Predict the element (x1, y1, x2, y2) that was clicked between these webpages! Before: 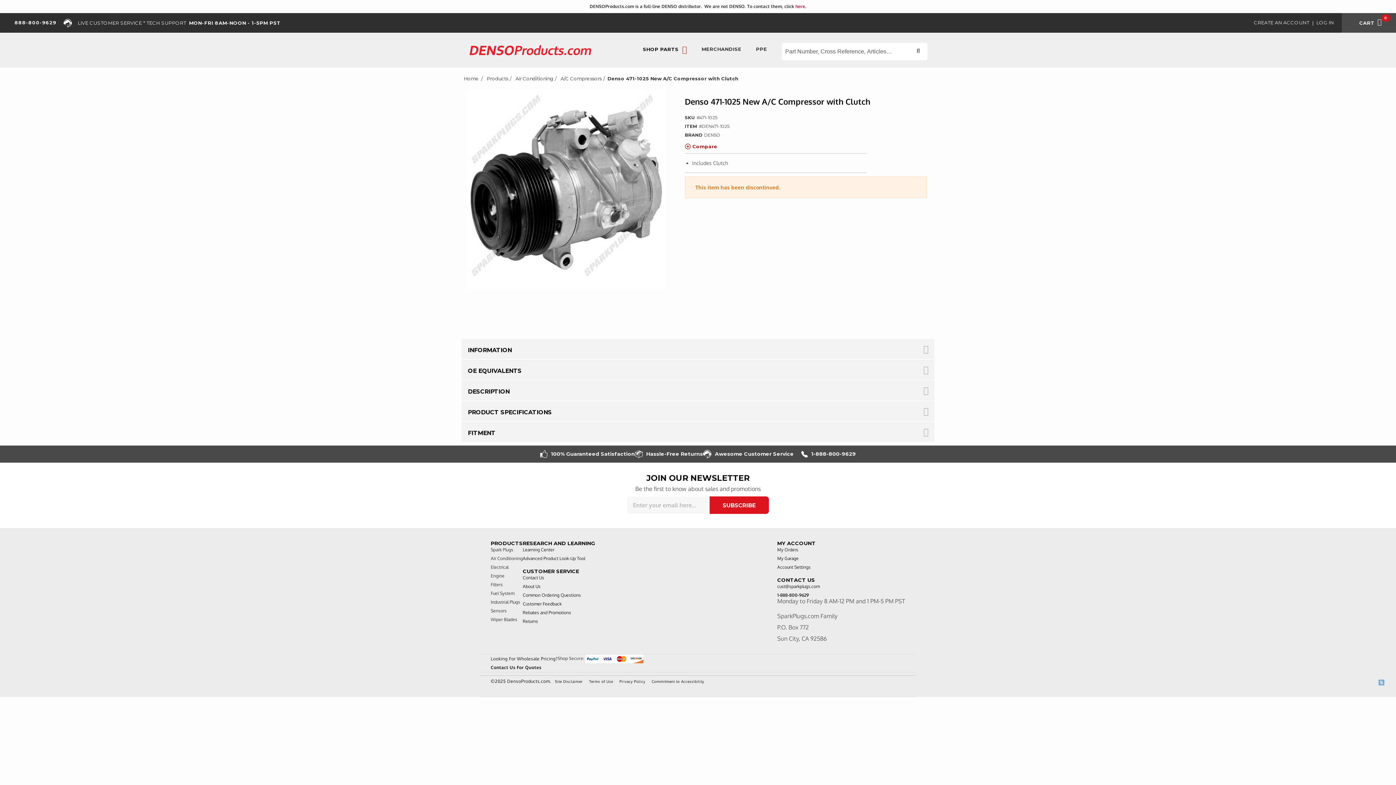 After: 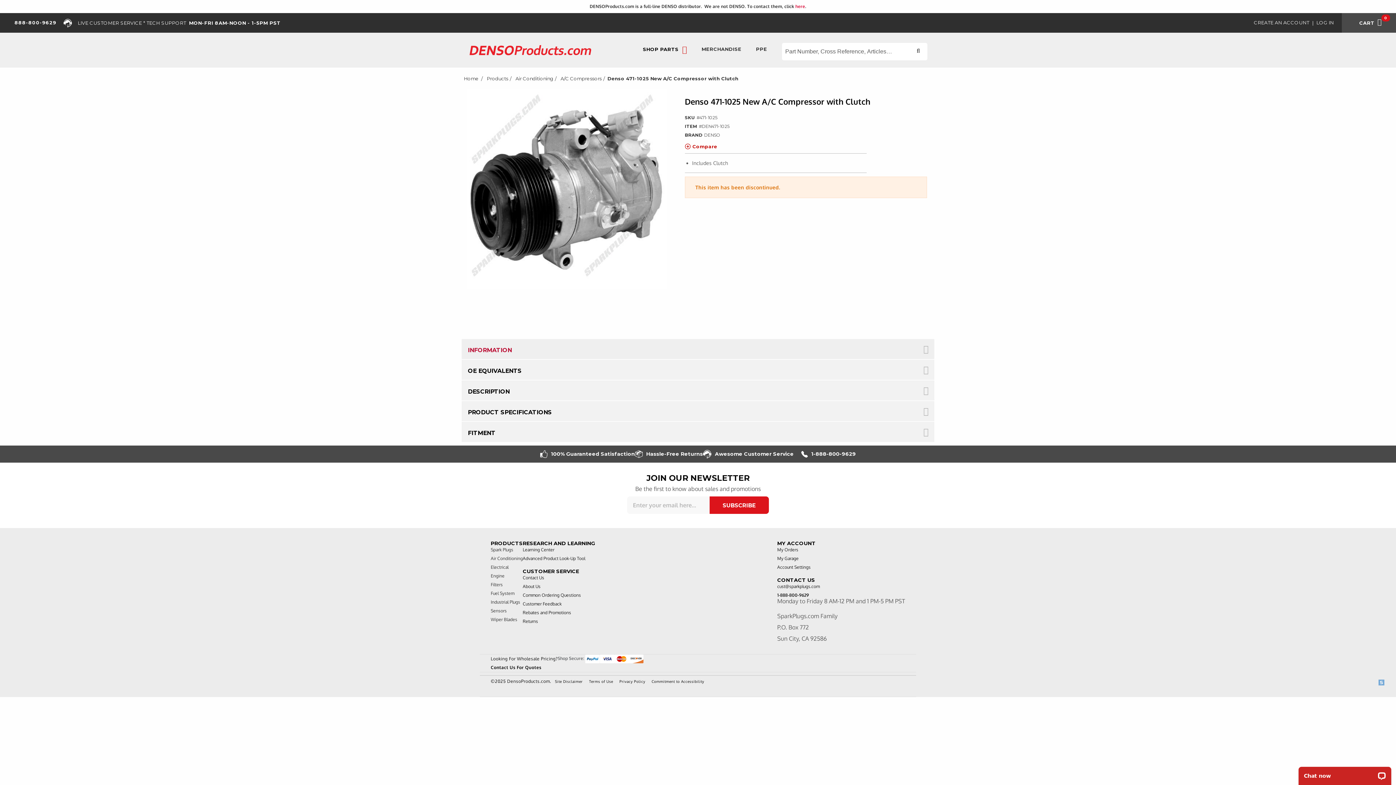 Action: bbox: (461, 339, 934, 359) label: INFORMATION